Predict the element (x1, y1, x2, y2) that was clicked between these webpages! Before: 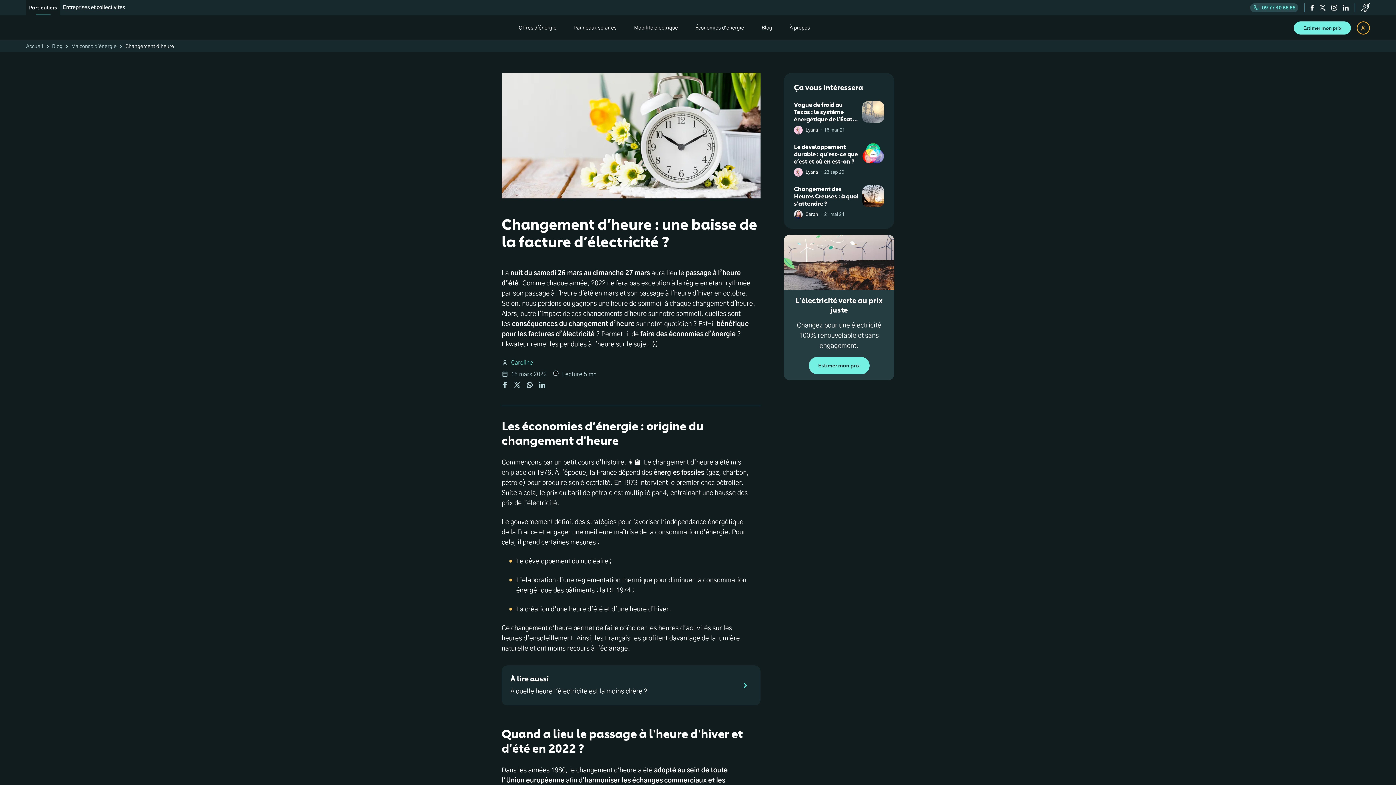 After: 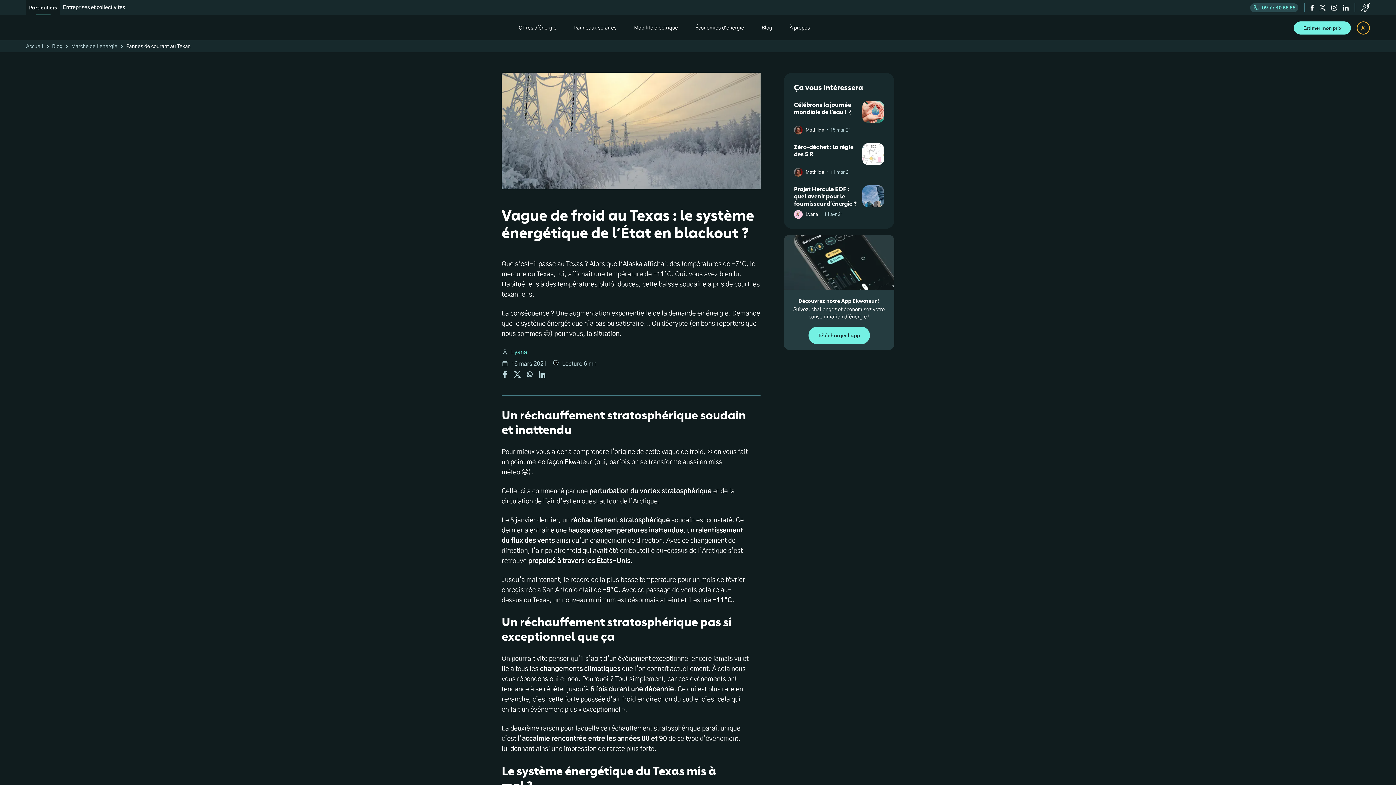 Action: bbox: (794, 101, 884, 122) label: Vague de froid au Texas : le système énergétique de l’État en blackout ?